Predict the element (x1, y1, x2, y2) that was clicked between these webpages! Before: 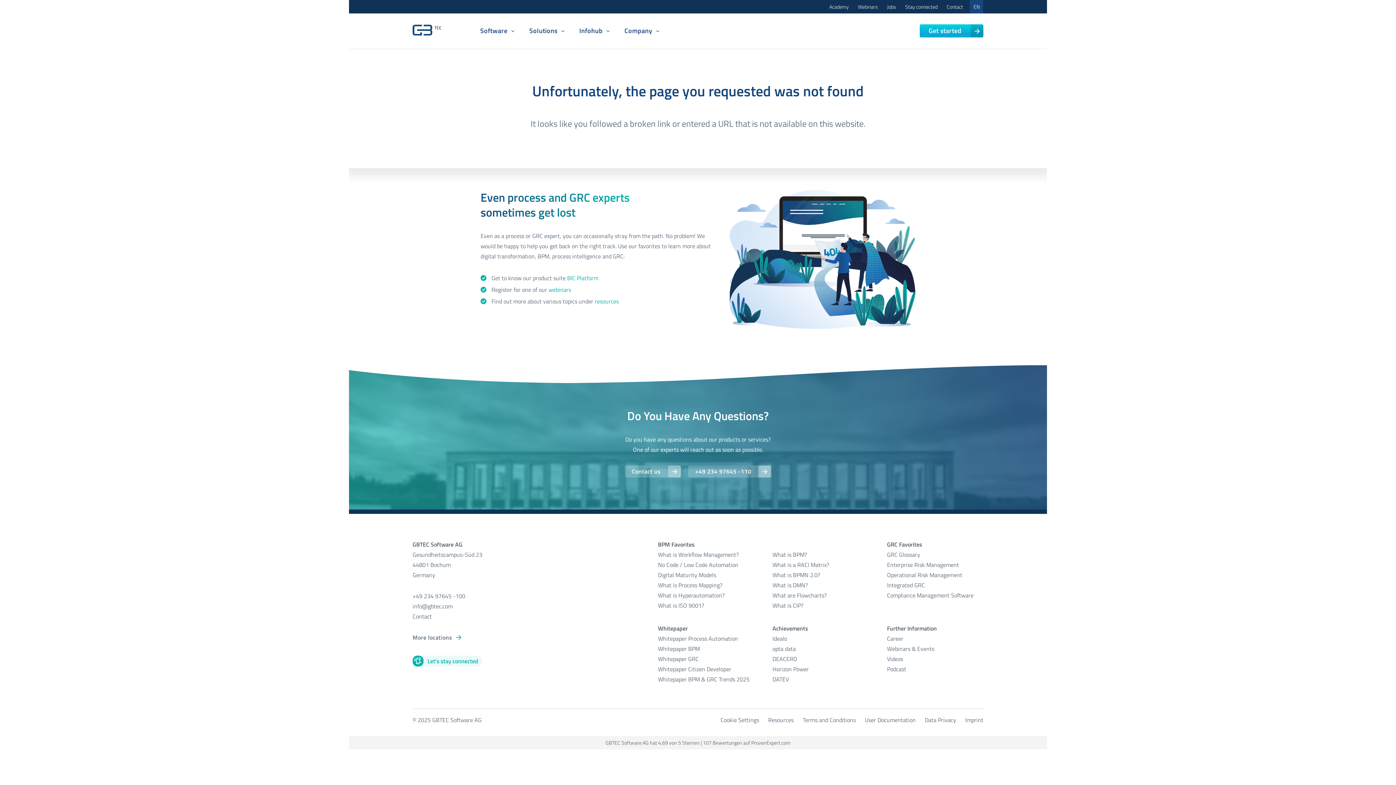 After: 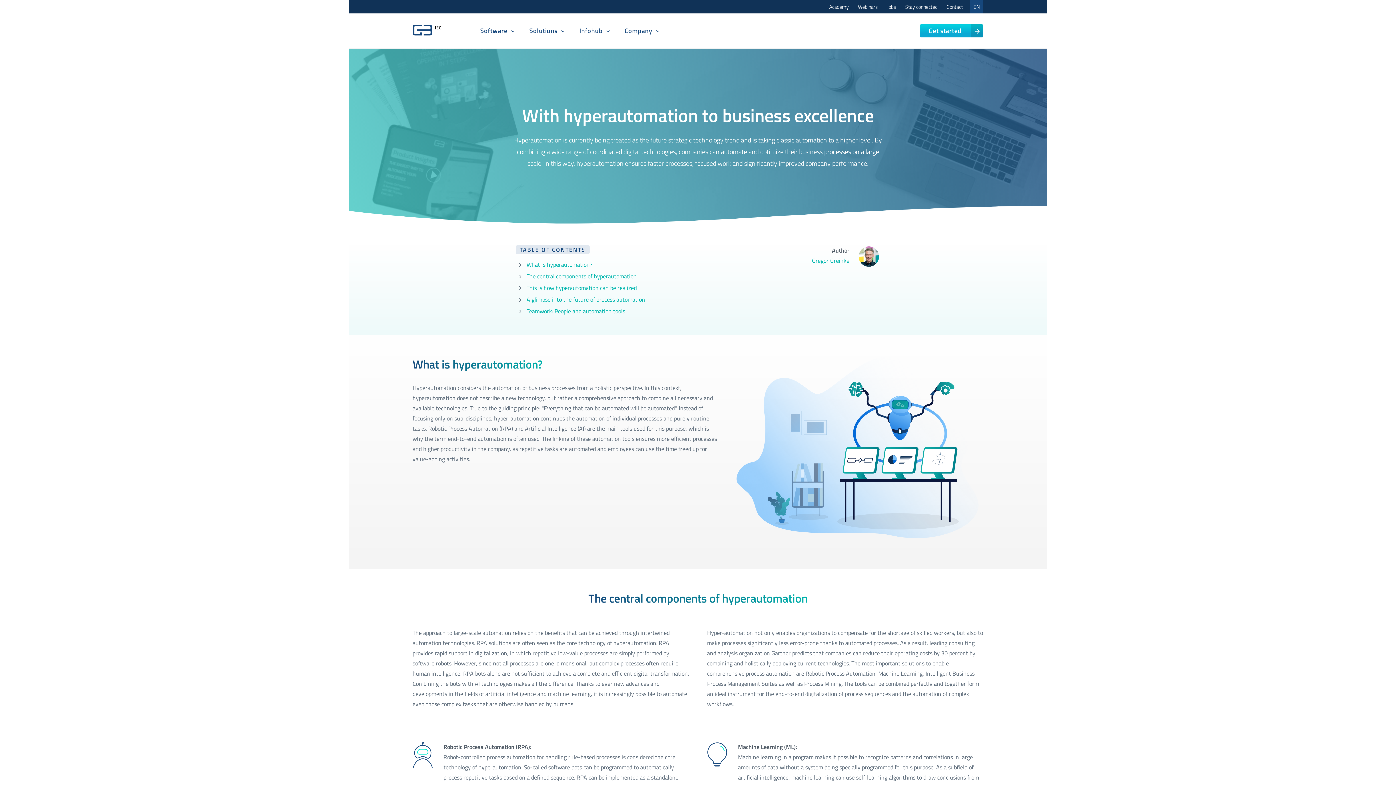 Action: label: What is Hyperautomation? bbox: (658, 591, 724, 600)